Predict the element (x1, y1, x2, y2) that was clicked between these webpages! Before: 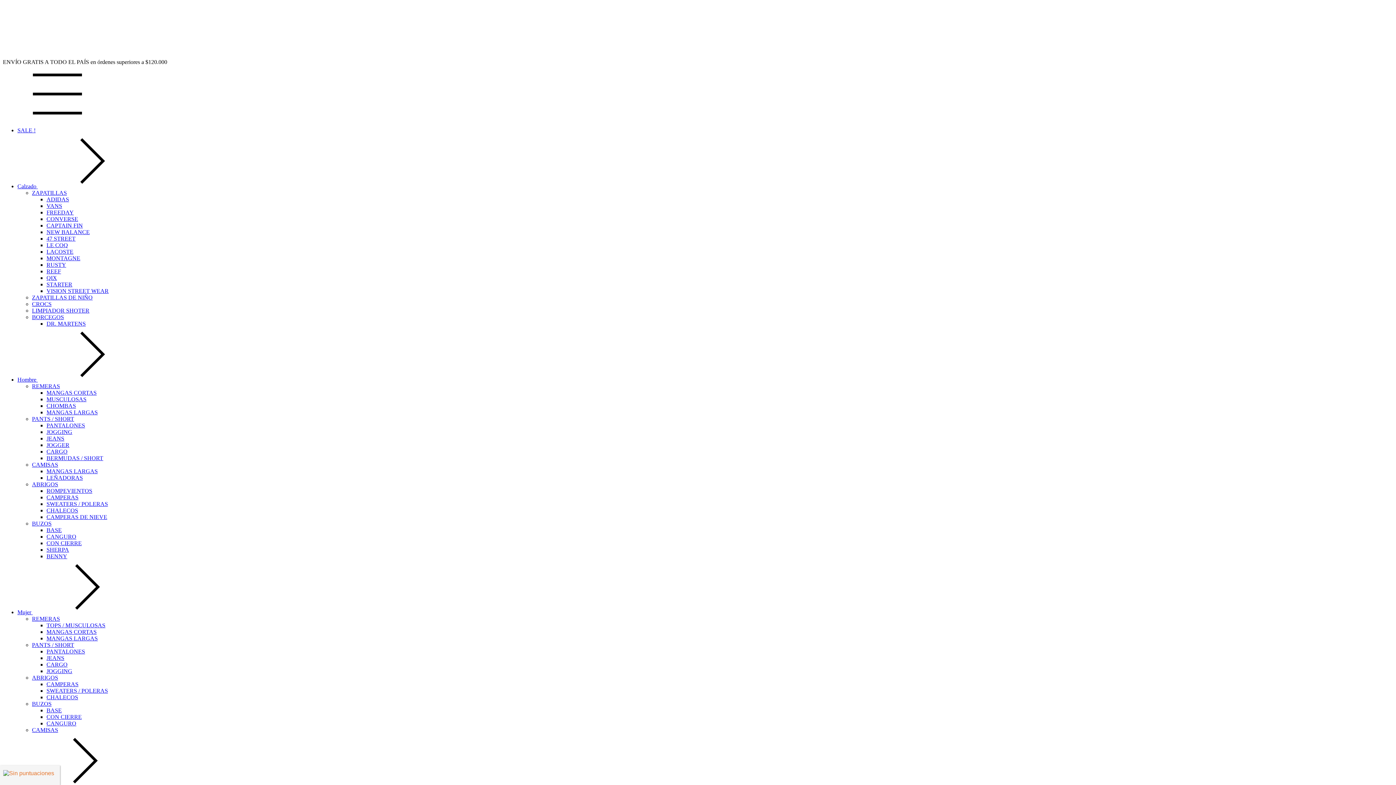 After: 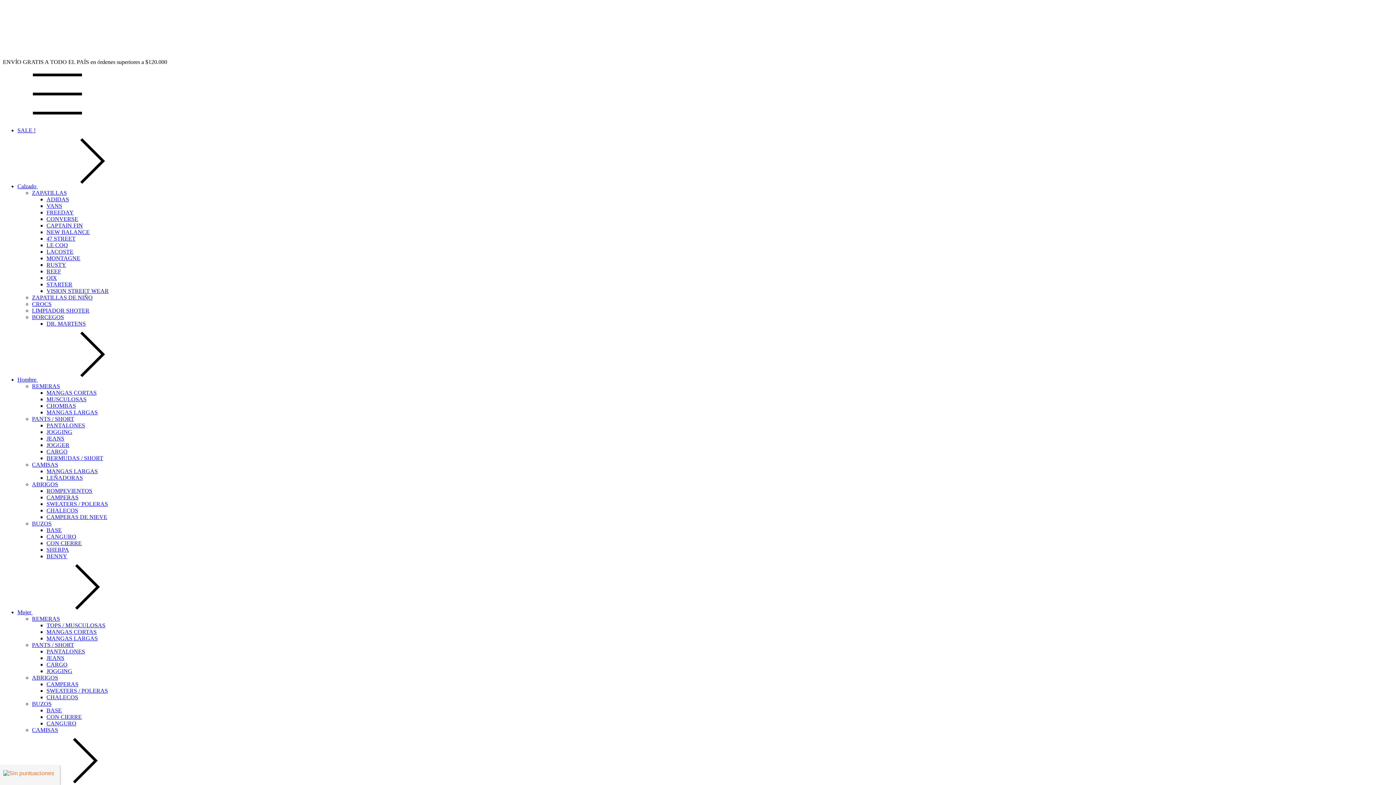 Action: label: CON CIERRE bbox: (46, 540, 81, 546)